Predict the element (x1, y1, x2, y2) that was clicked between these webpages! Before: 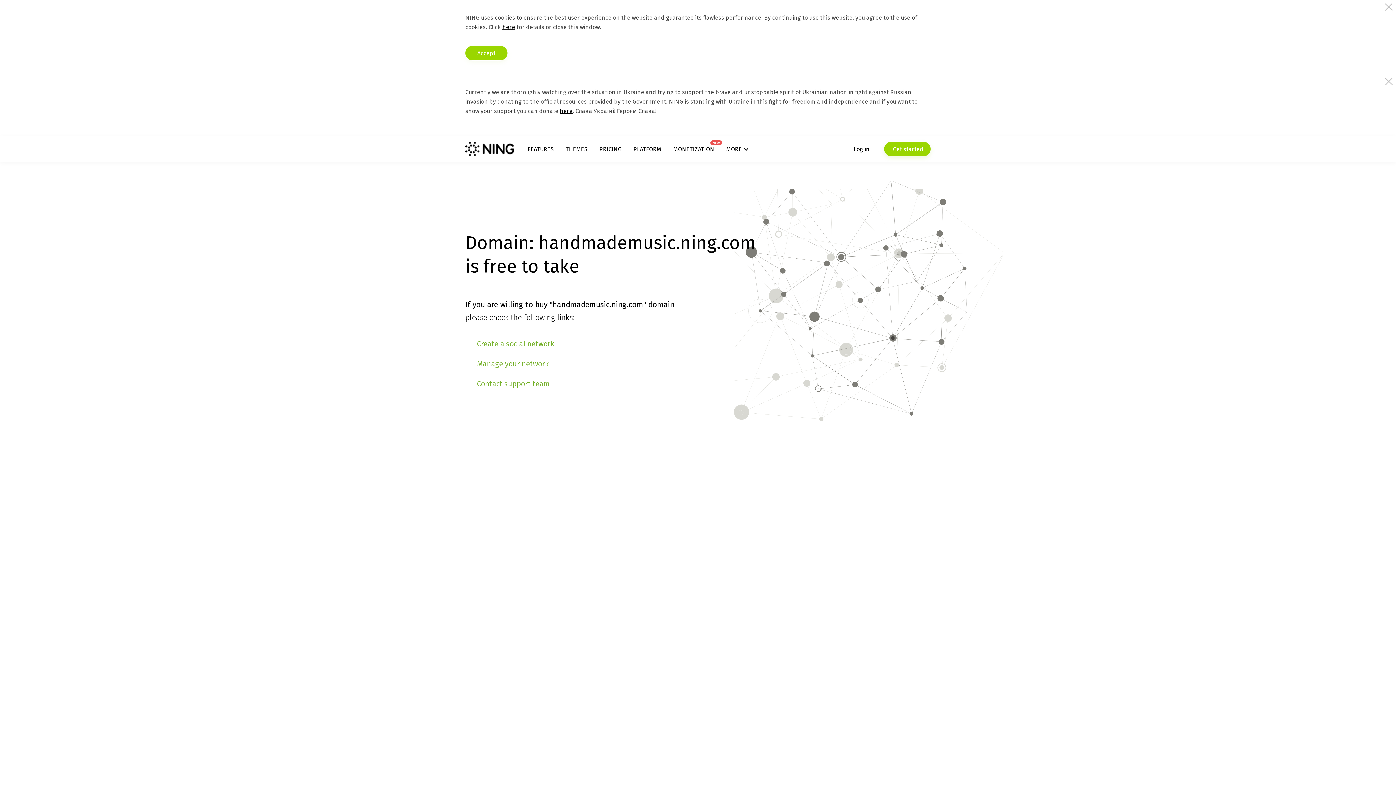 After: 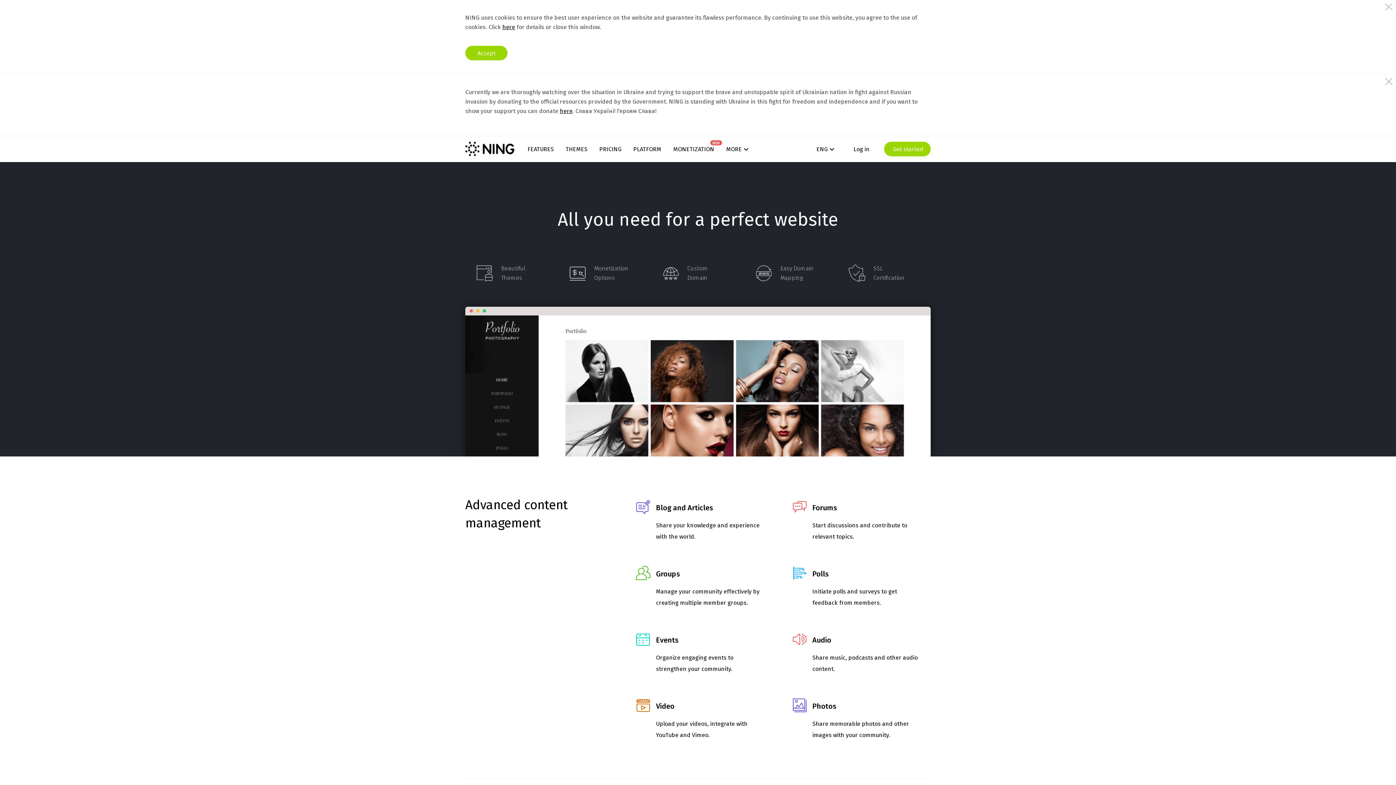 Action: label: FEATURES bbox: (527, 145, 553, 152)